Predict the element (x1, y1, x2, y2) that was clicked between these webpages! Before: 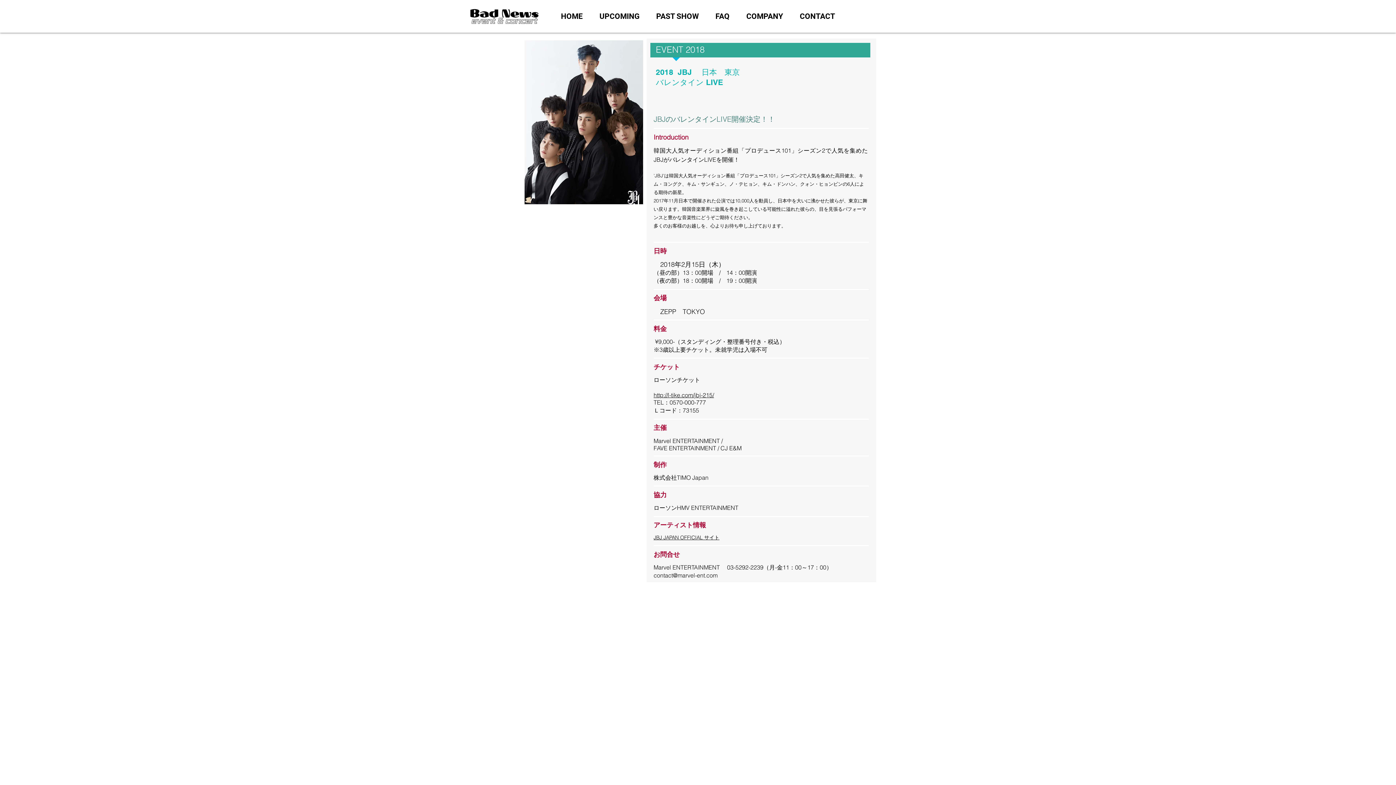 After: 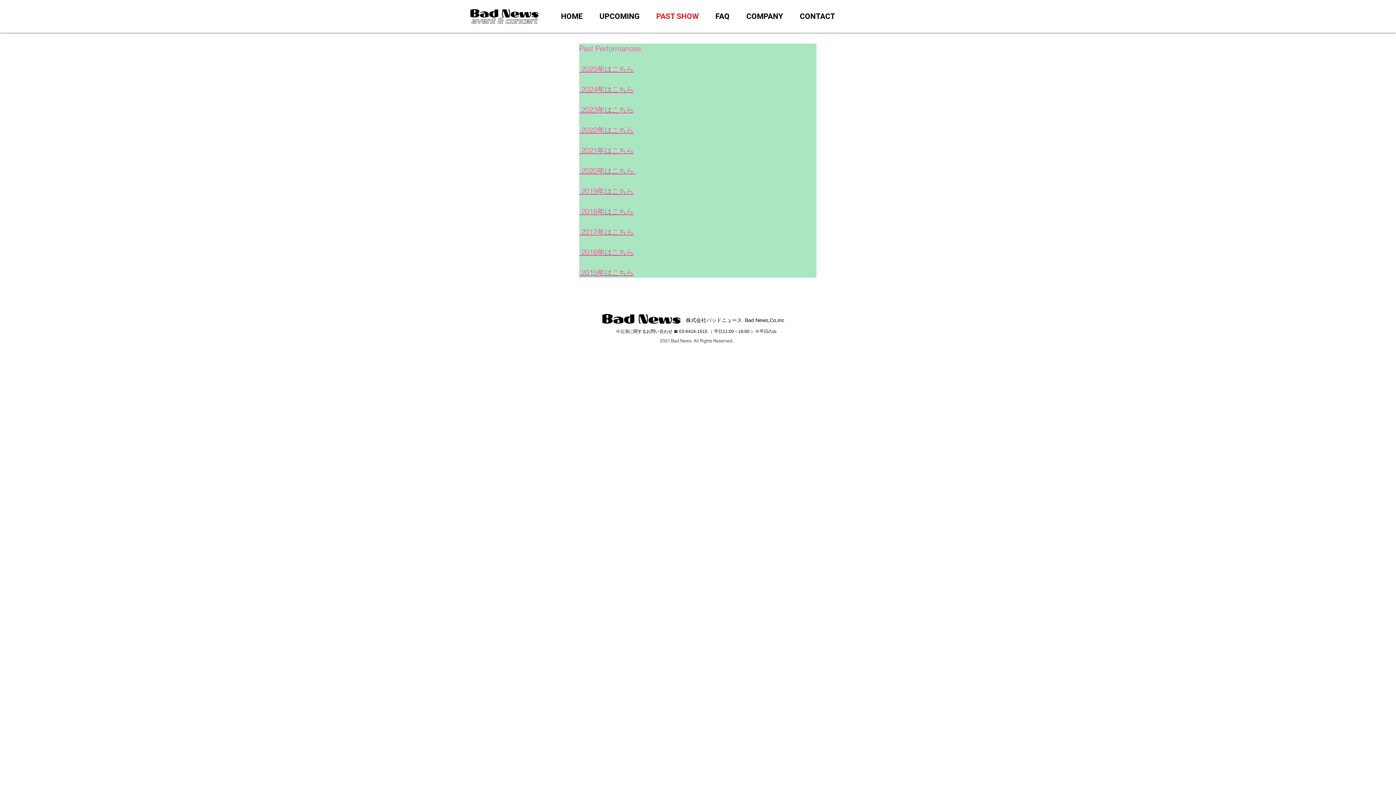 Action: bbox: (648, 0, 707, 32) label: PAST SHOW